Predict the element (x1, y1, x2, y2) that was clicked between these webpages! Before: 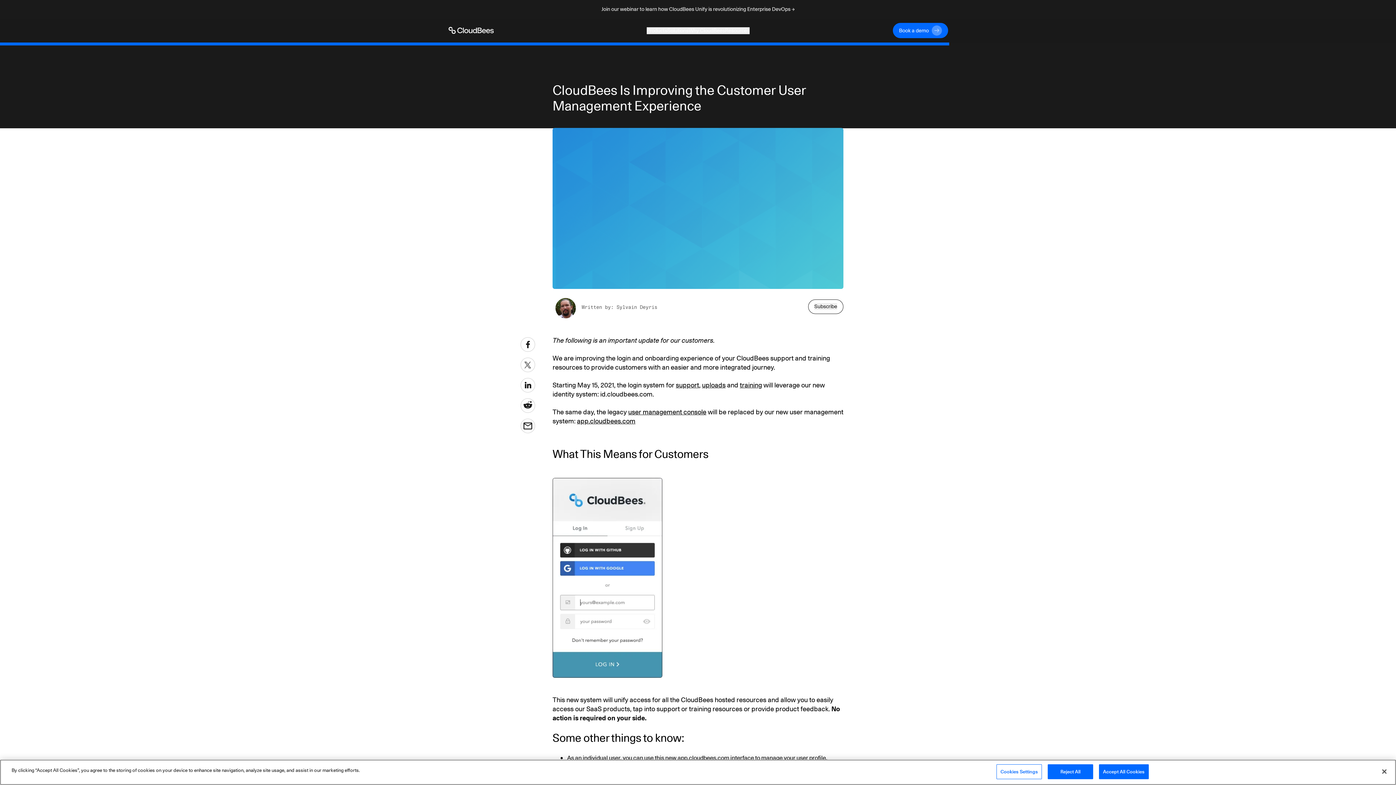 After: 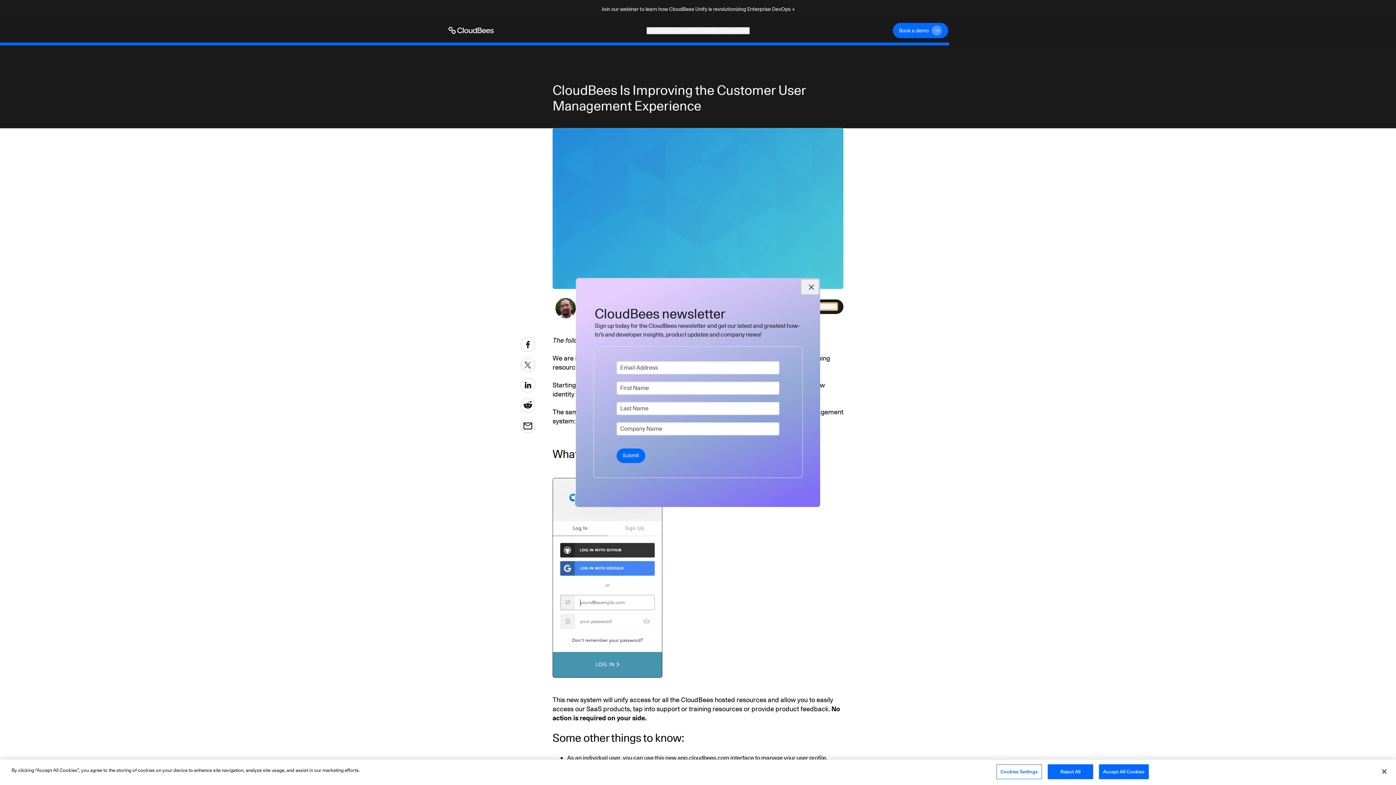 Action: label: Subscribe bbox: (814, 303, 837, 310)